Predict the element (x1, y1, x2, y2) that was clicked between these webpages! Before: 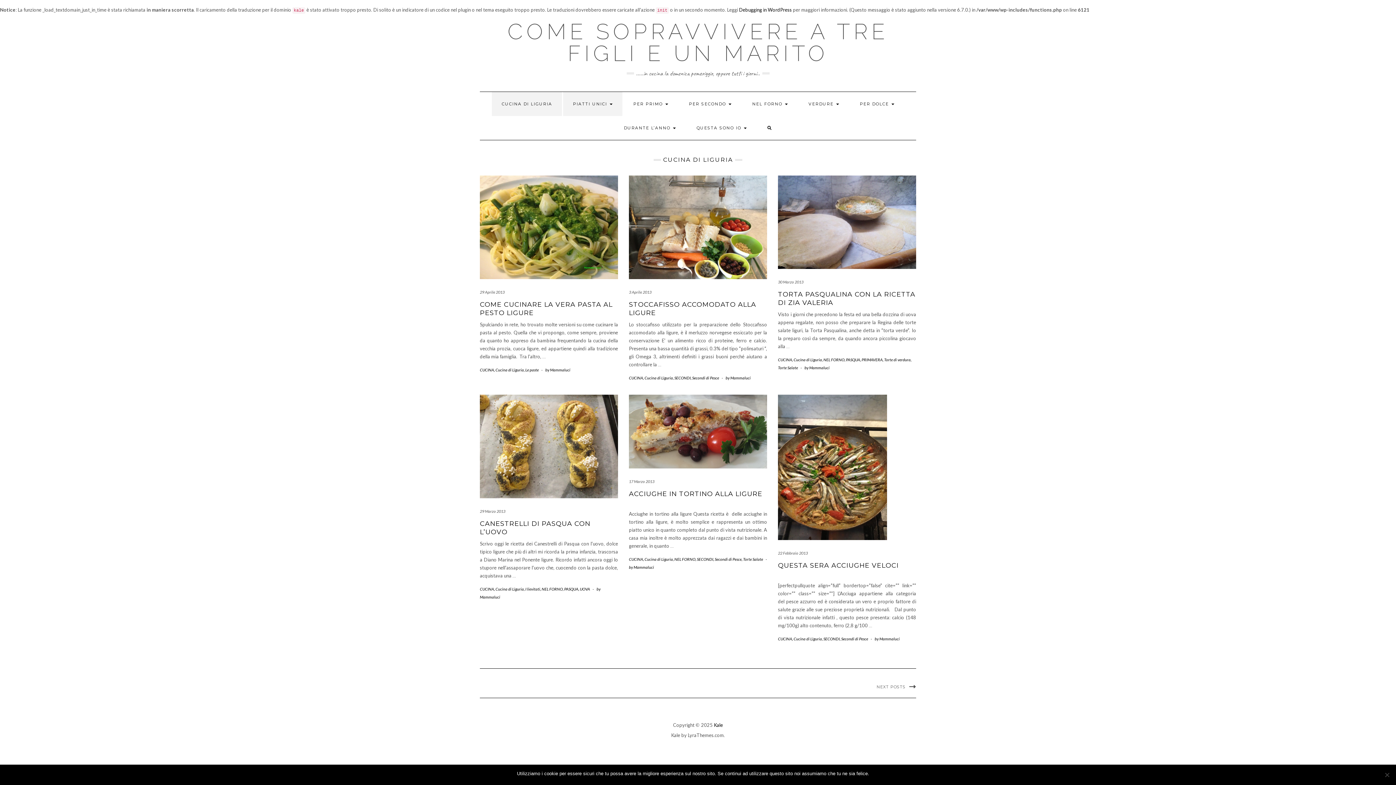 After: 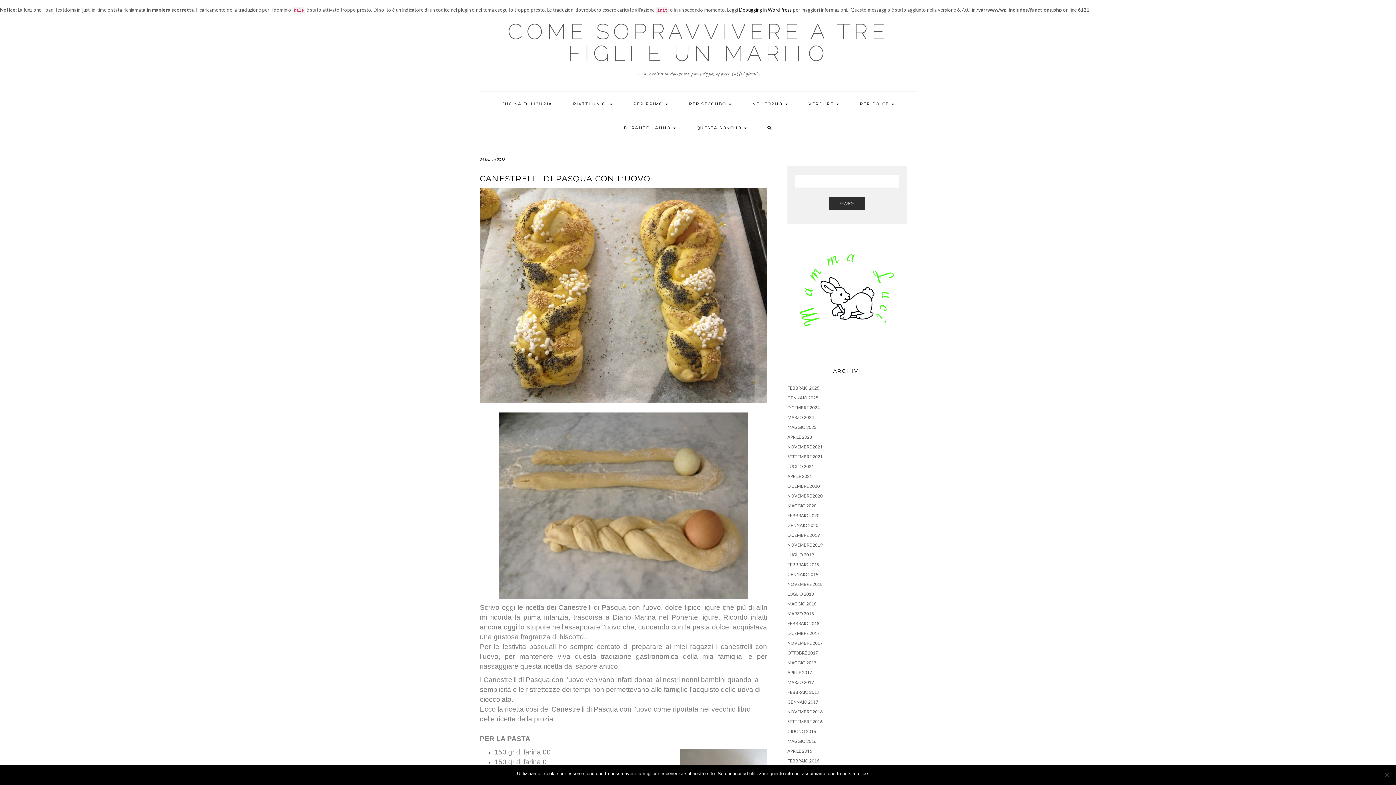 Action: bbox: (480, 394, 618, 498)